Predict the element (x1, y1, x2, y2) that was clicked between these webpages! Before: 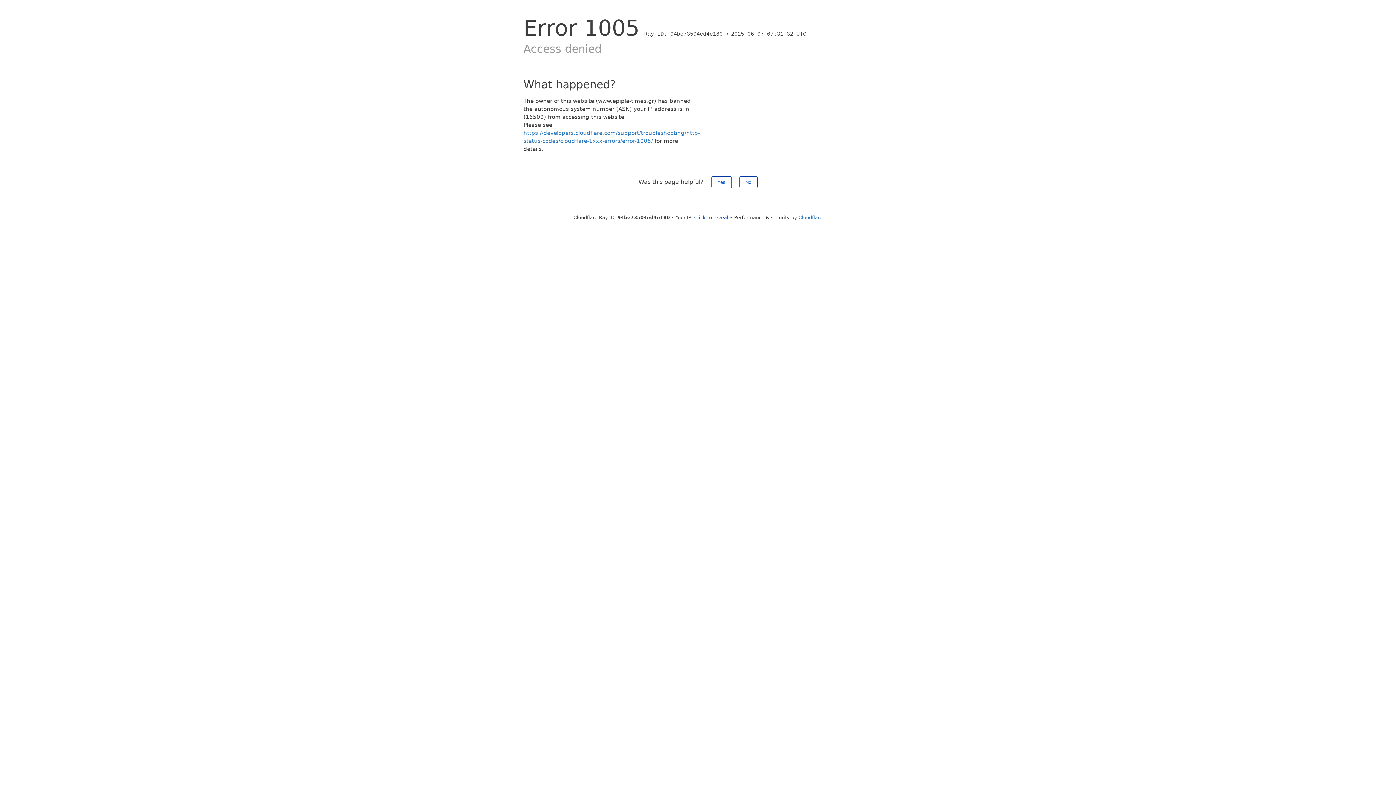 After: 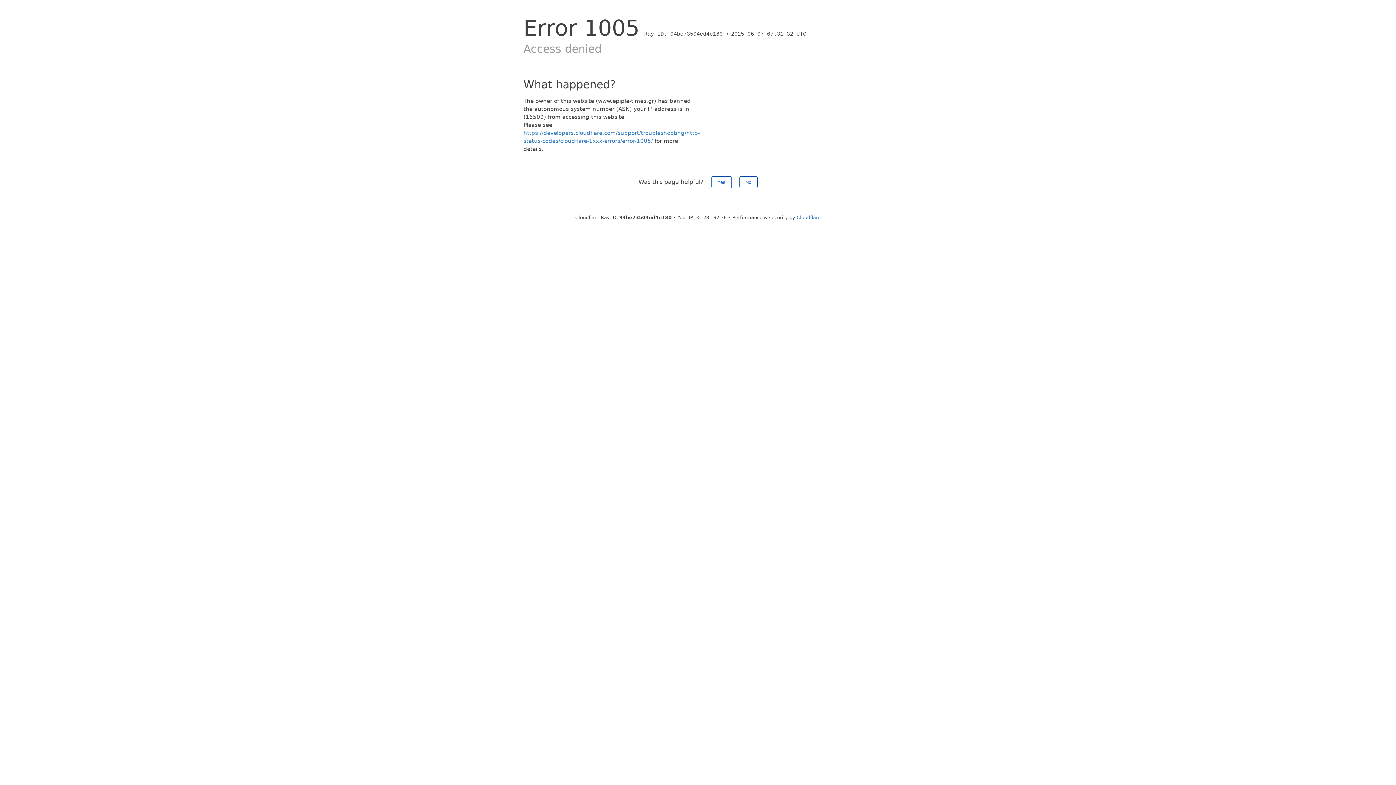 Action: label: Click to reveal bbox: (694, 214, 728, 220)